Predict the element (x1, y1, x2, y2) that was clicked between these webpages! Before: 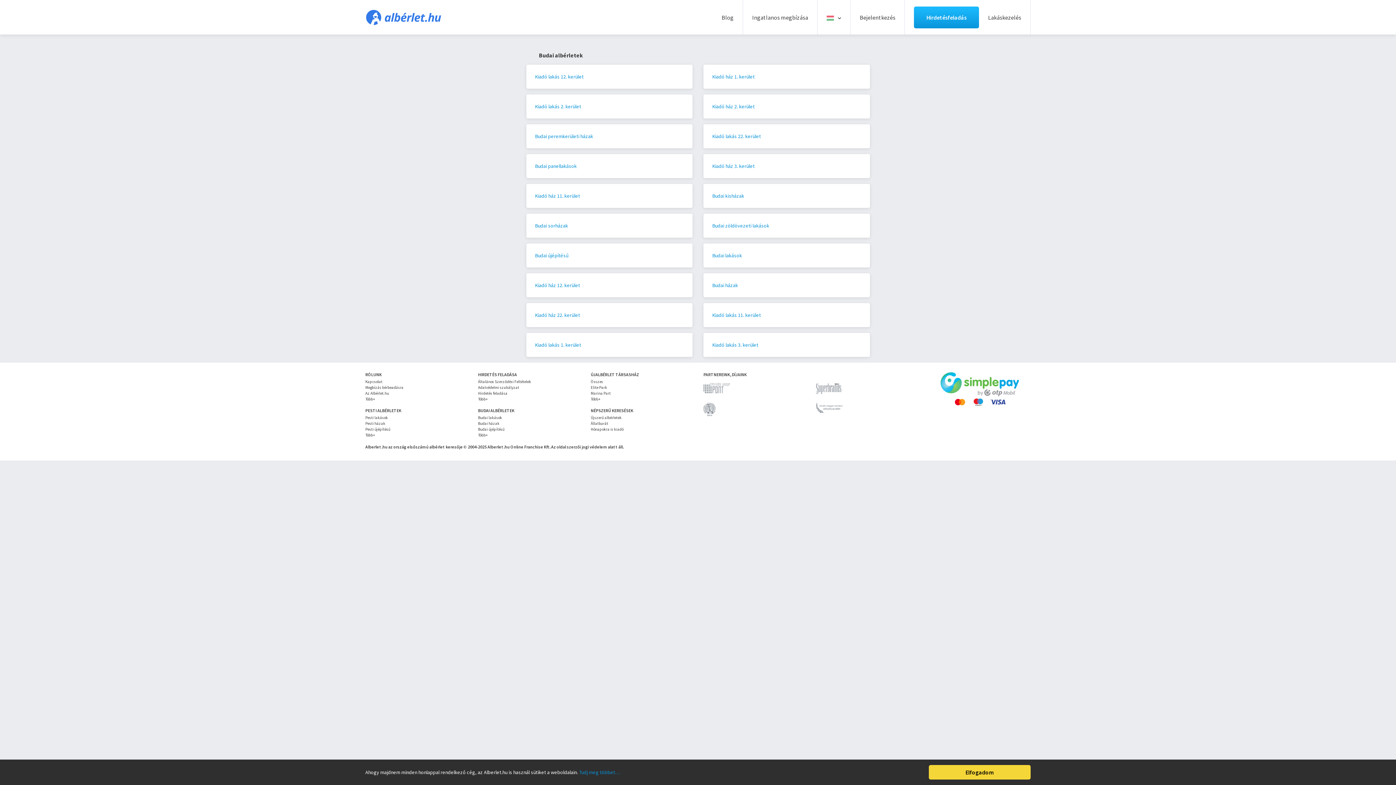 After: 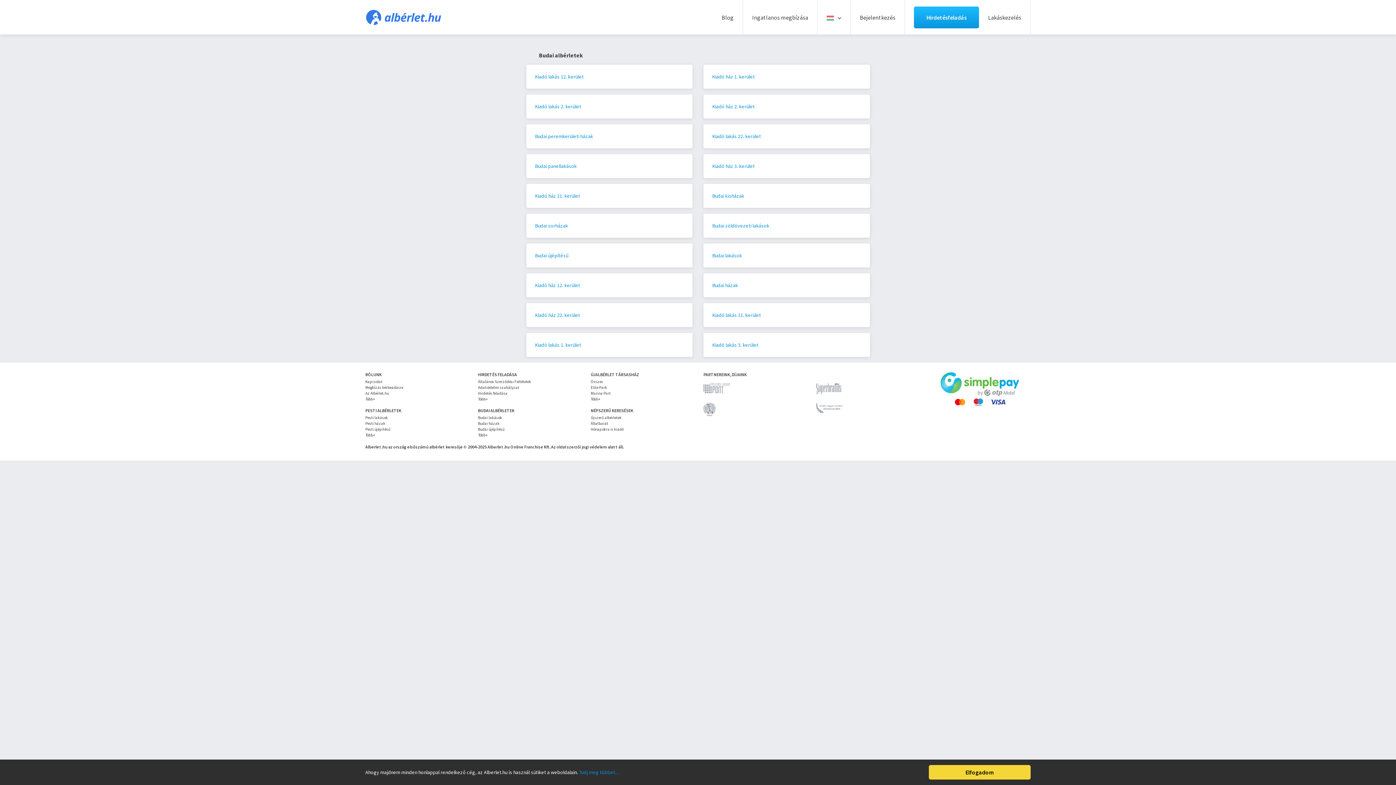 Action: label: Budai sorházak bbox: (526, 213, 692, 237)